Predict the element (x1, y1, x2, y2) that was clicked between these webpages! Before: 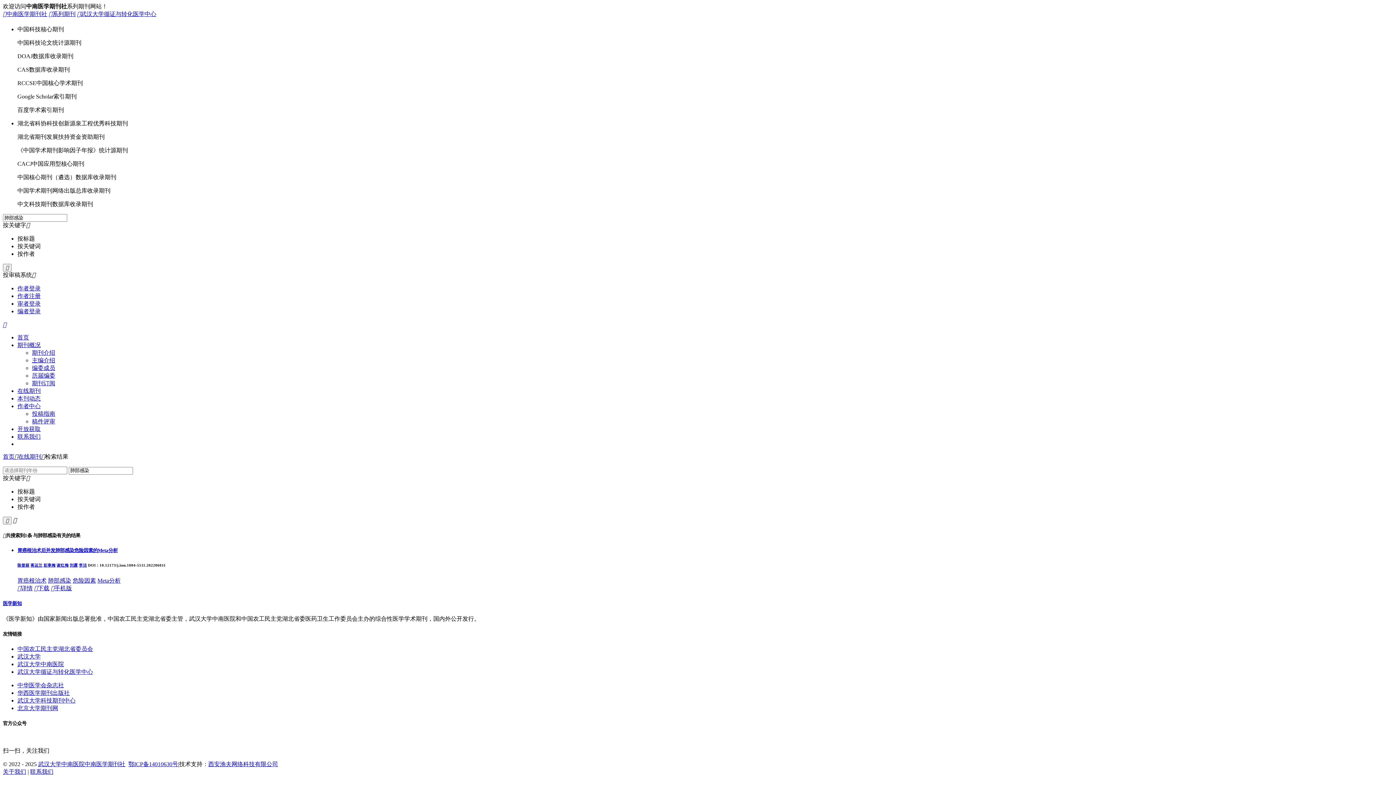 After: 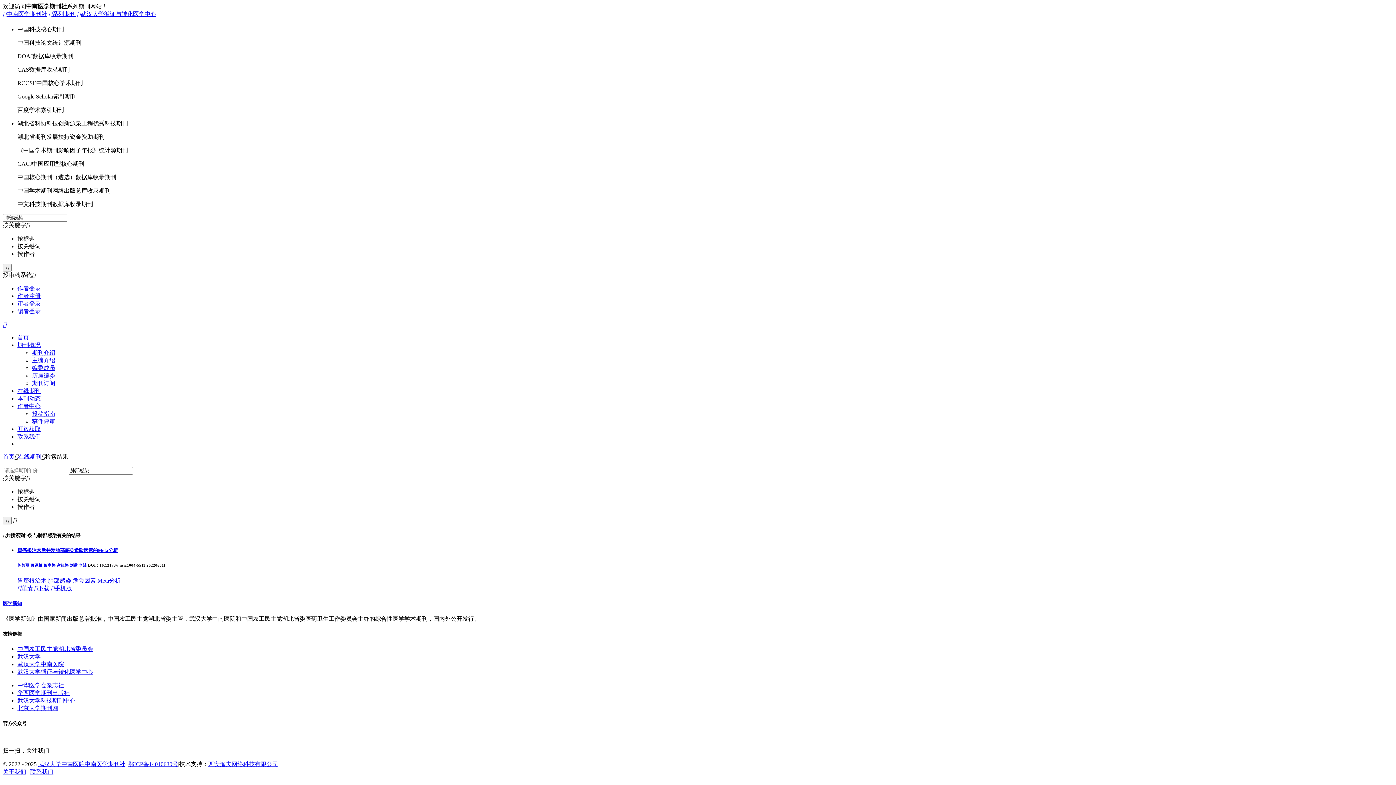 Action: bbox: (208, 761, 278, 767) label: 西安渔夫网络科技有限公司